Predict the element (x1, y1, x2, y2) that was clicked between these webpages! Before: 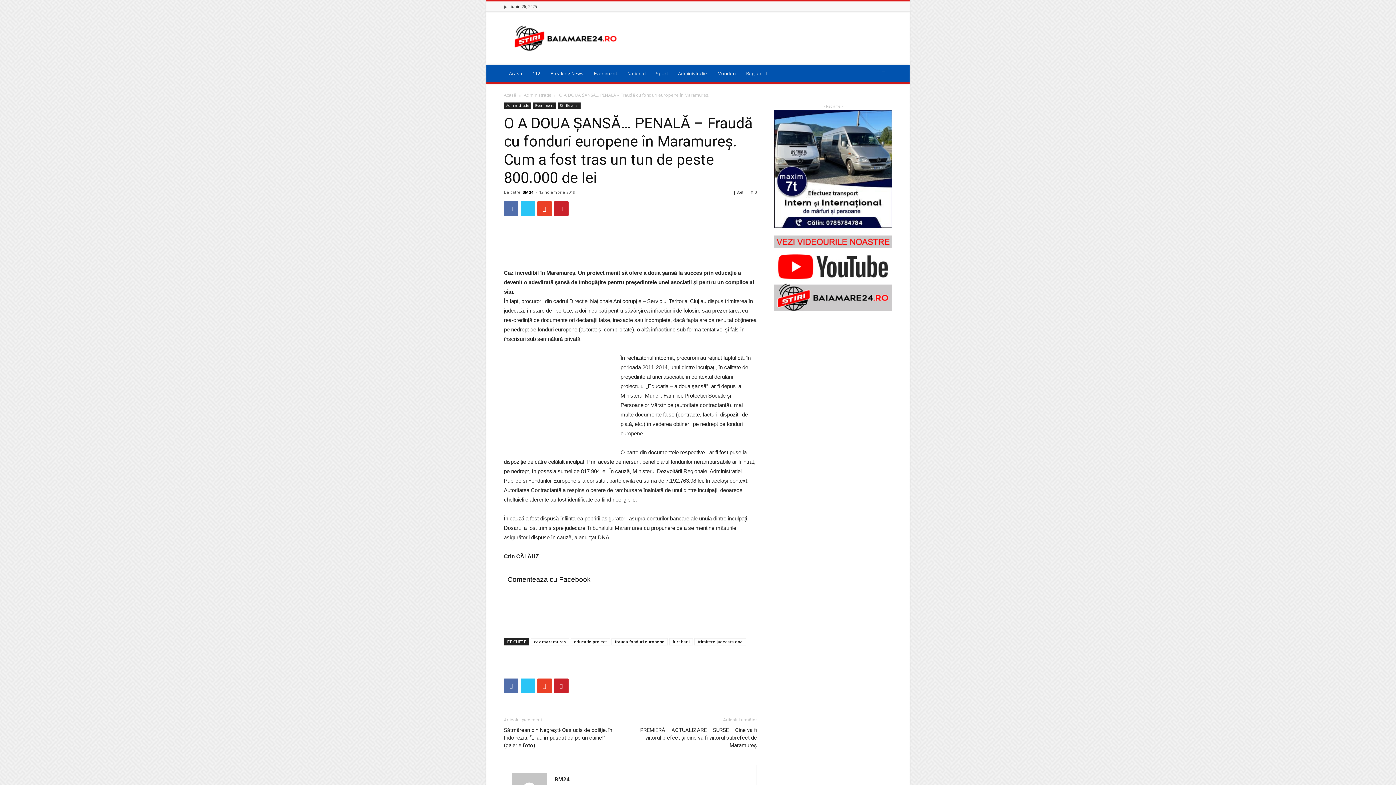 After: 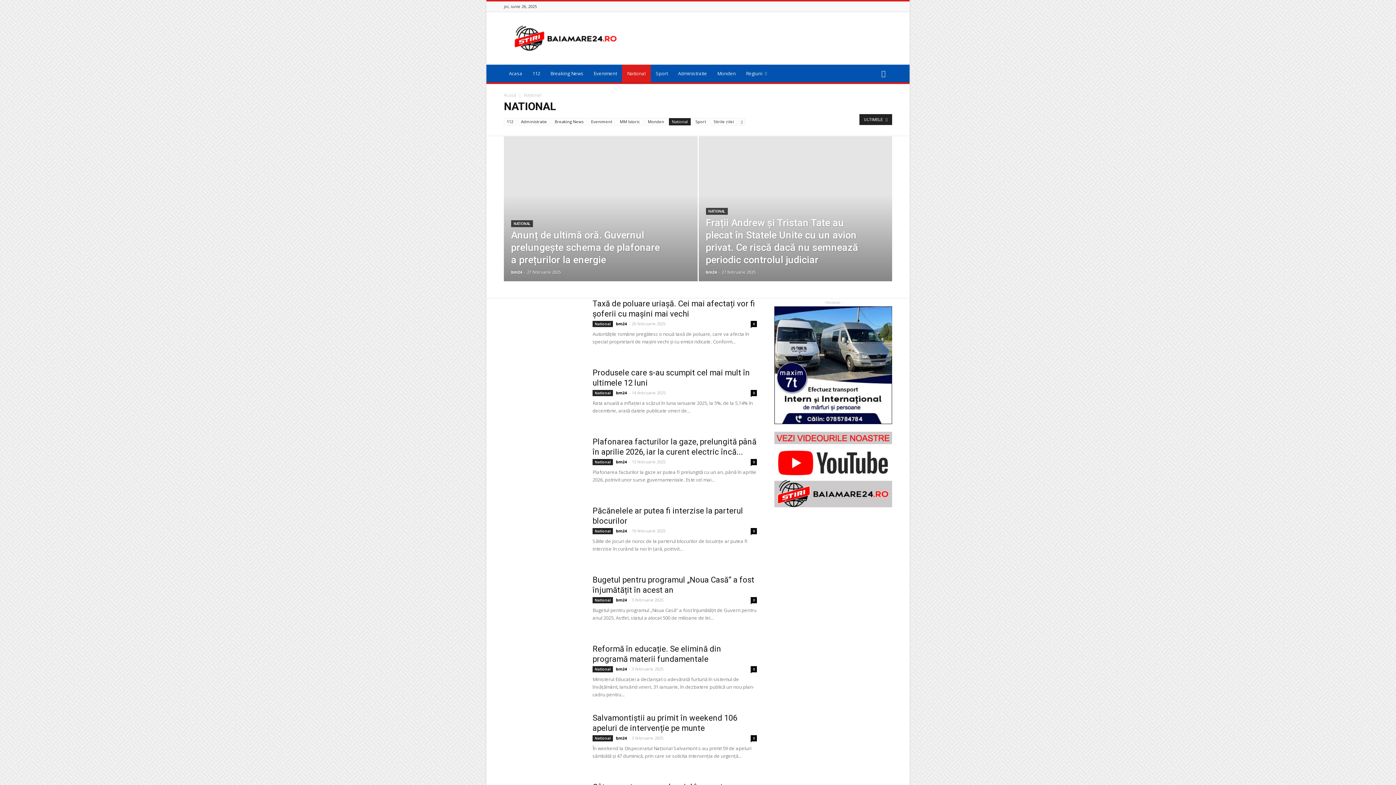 Action: bbox: (622, 64, 650, 82) label: National